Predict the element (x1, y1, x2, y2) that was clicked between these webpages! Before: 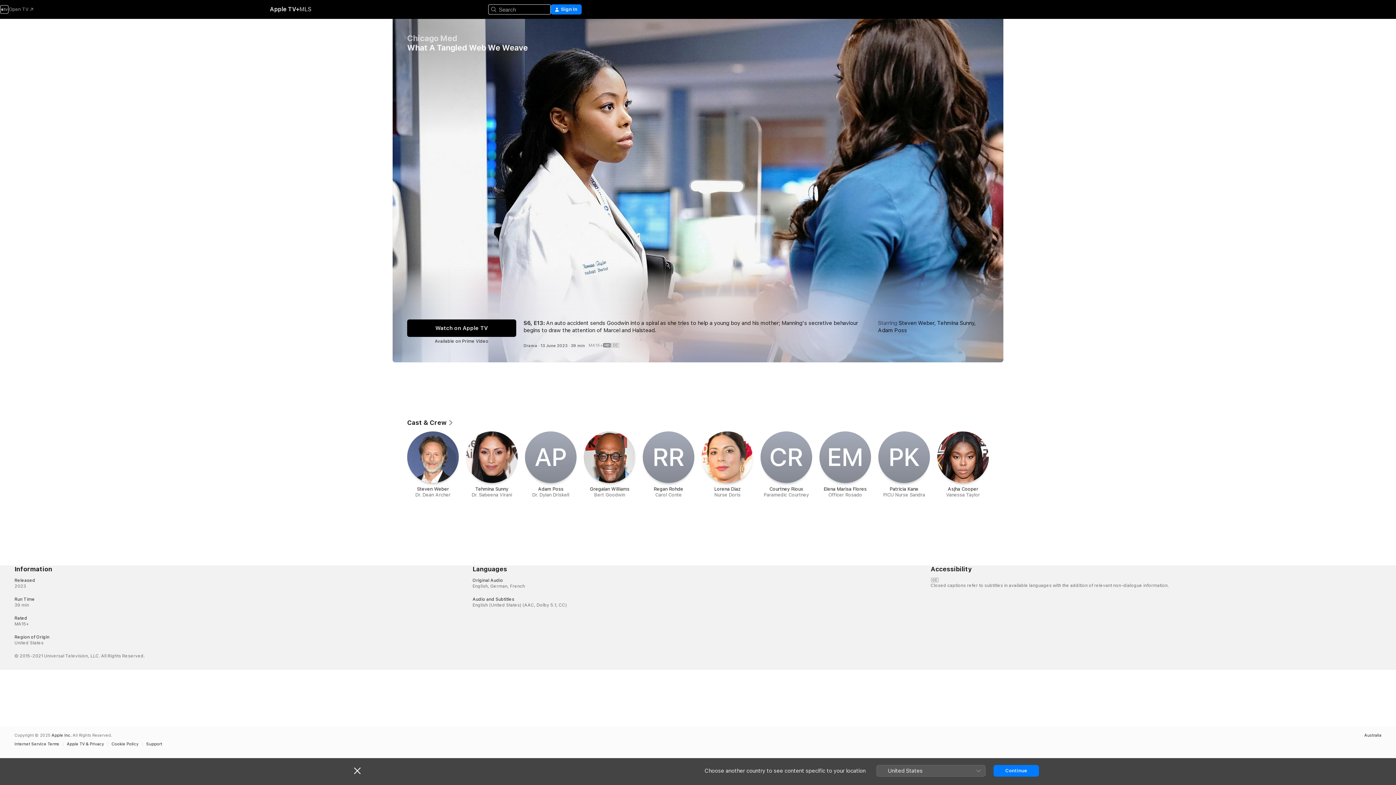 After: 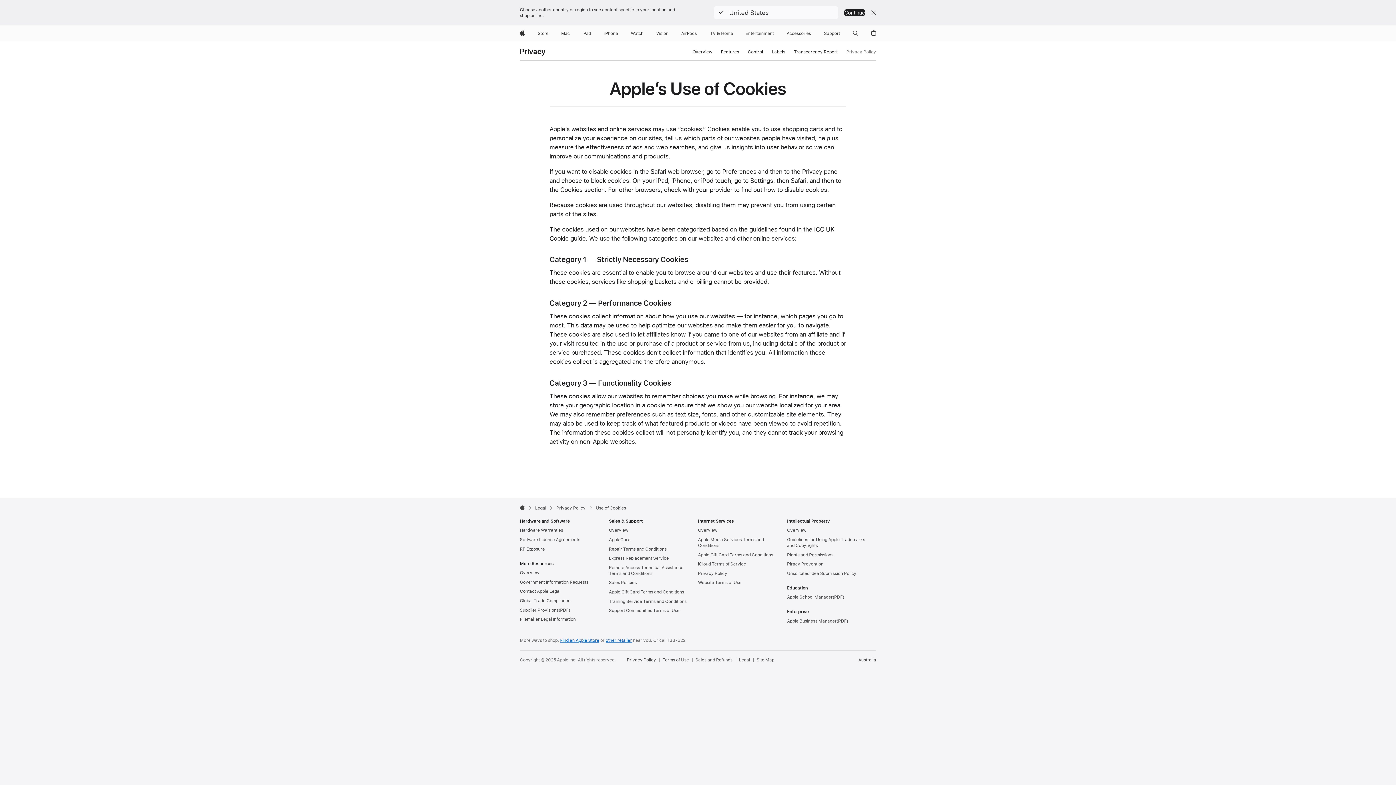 Action: bbox: (111, 742, 142, 746) label: Cookie Policy